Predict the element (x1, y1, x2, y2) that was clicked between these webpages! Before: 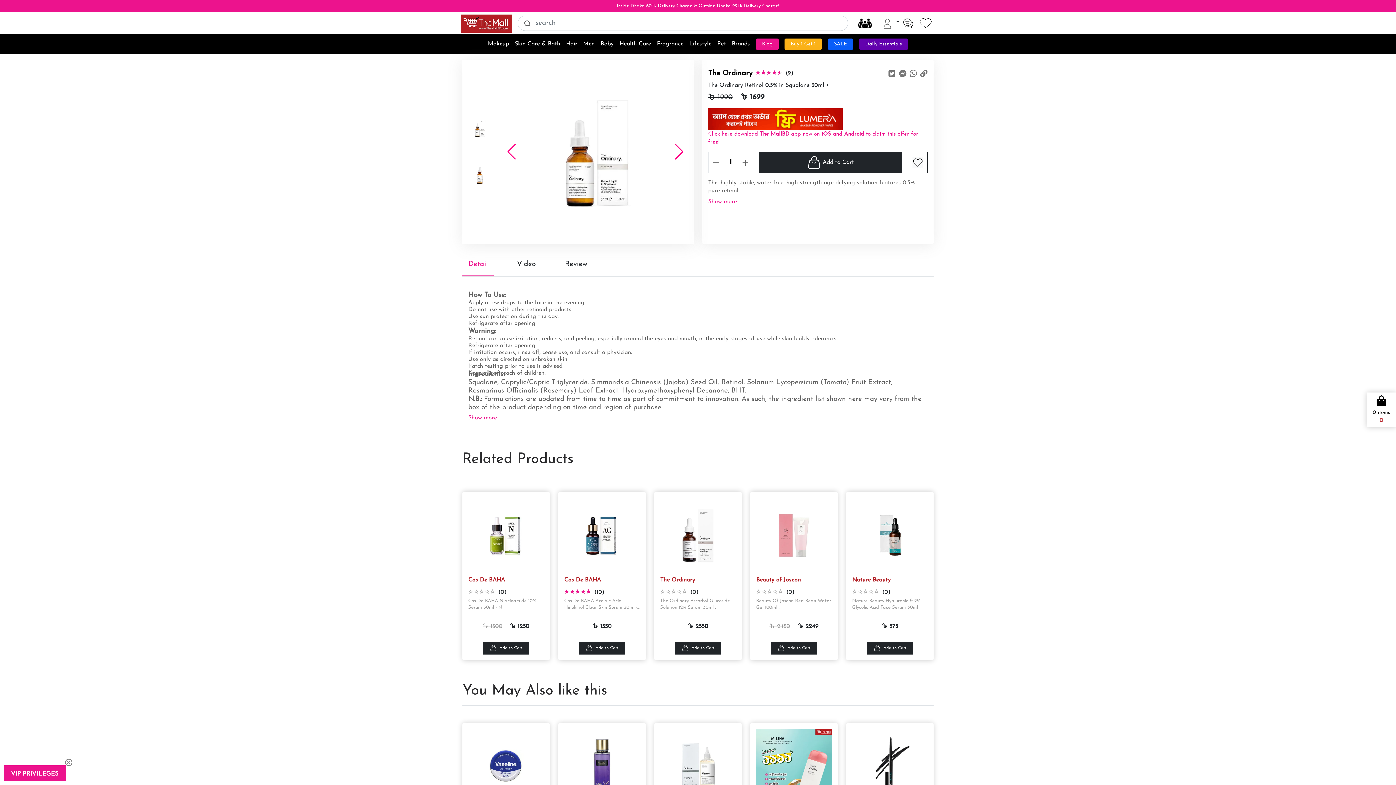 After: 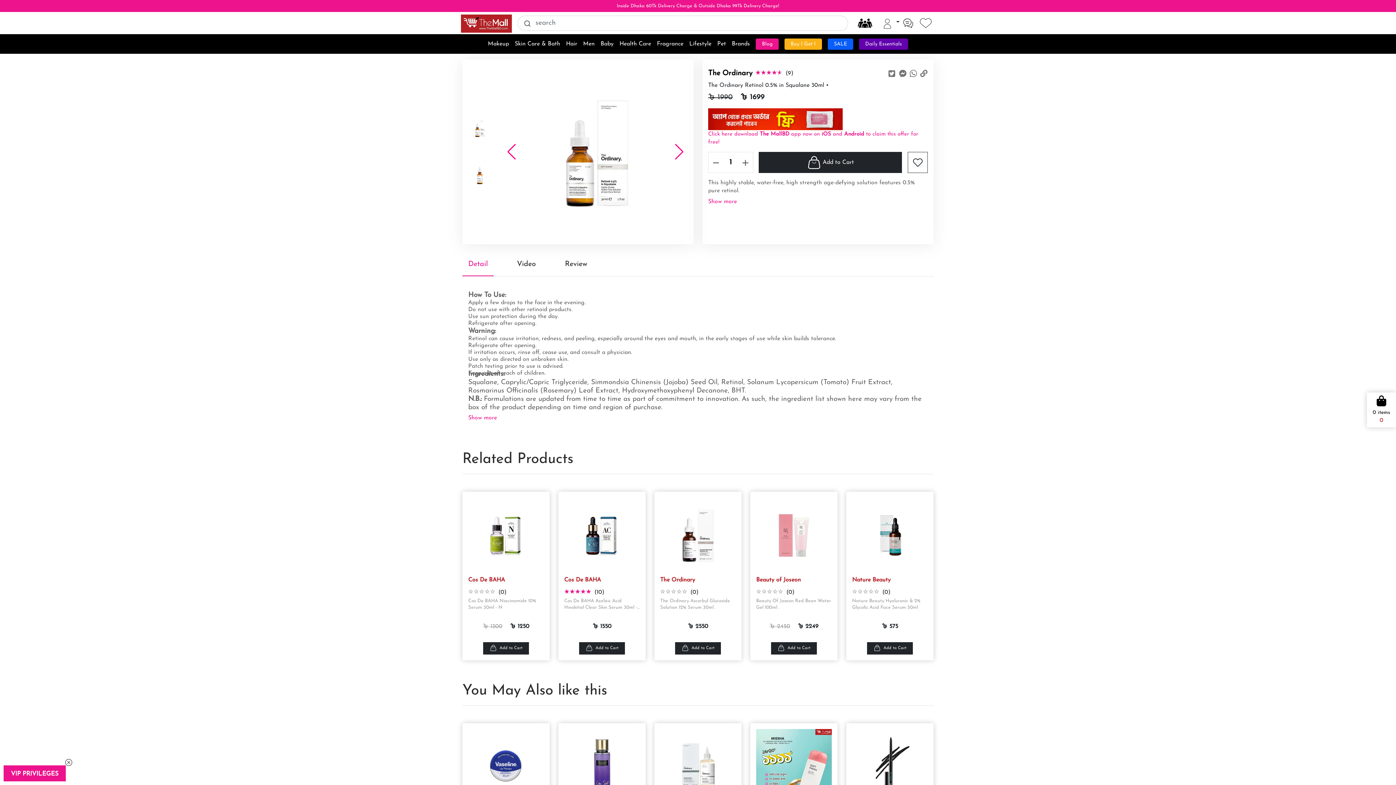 Action: bbox: (920, 69, 928, 77)